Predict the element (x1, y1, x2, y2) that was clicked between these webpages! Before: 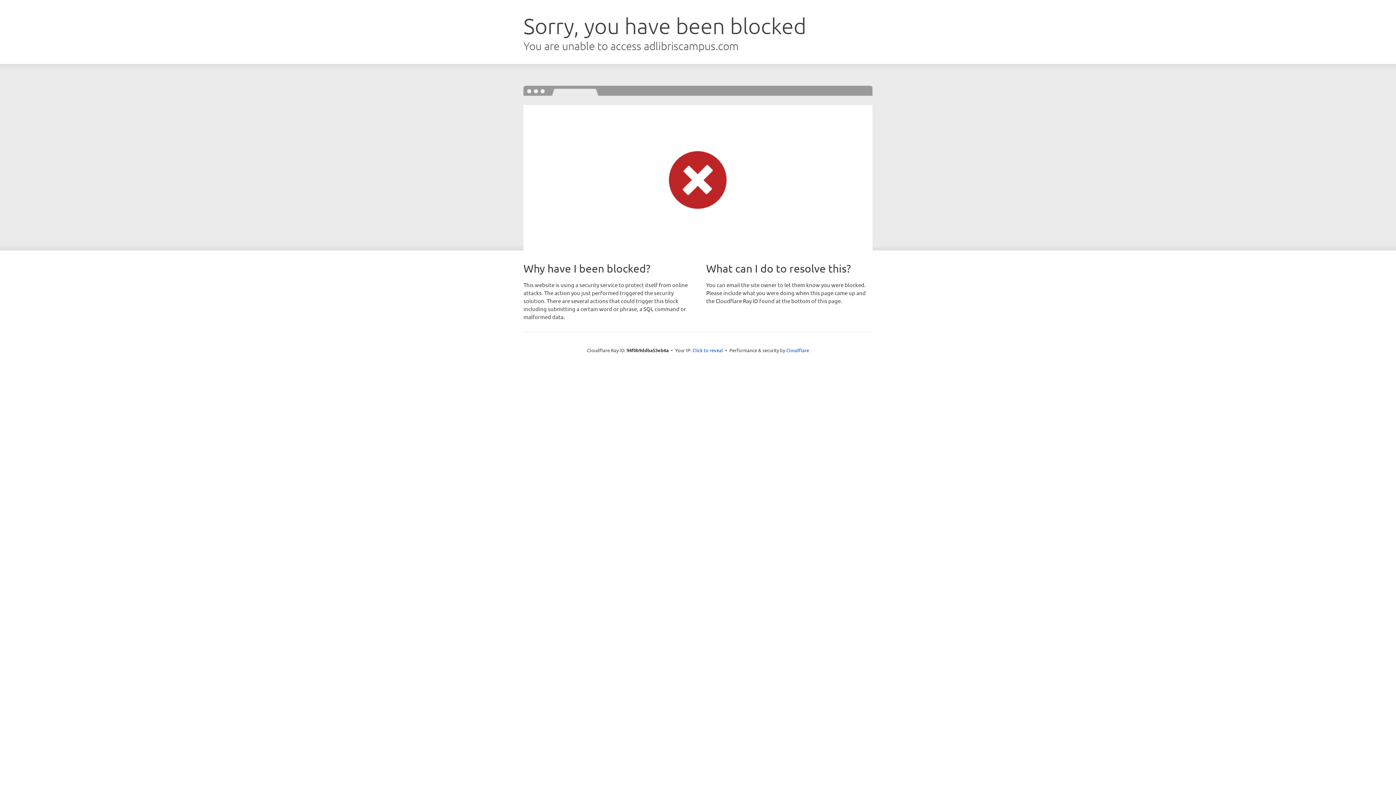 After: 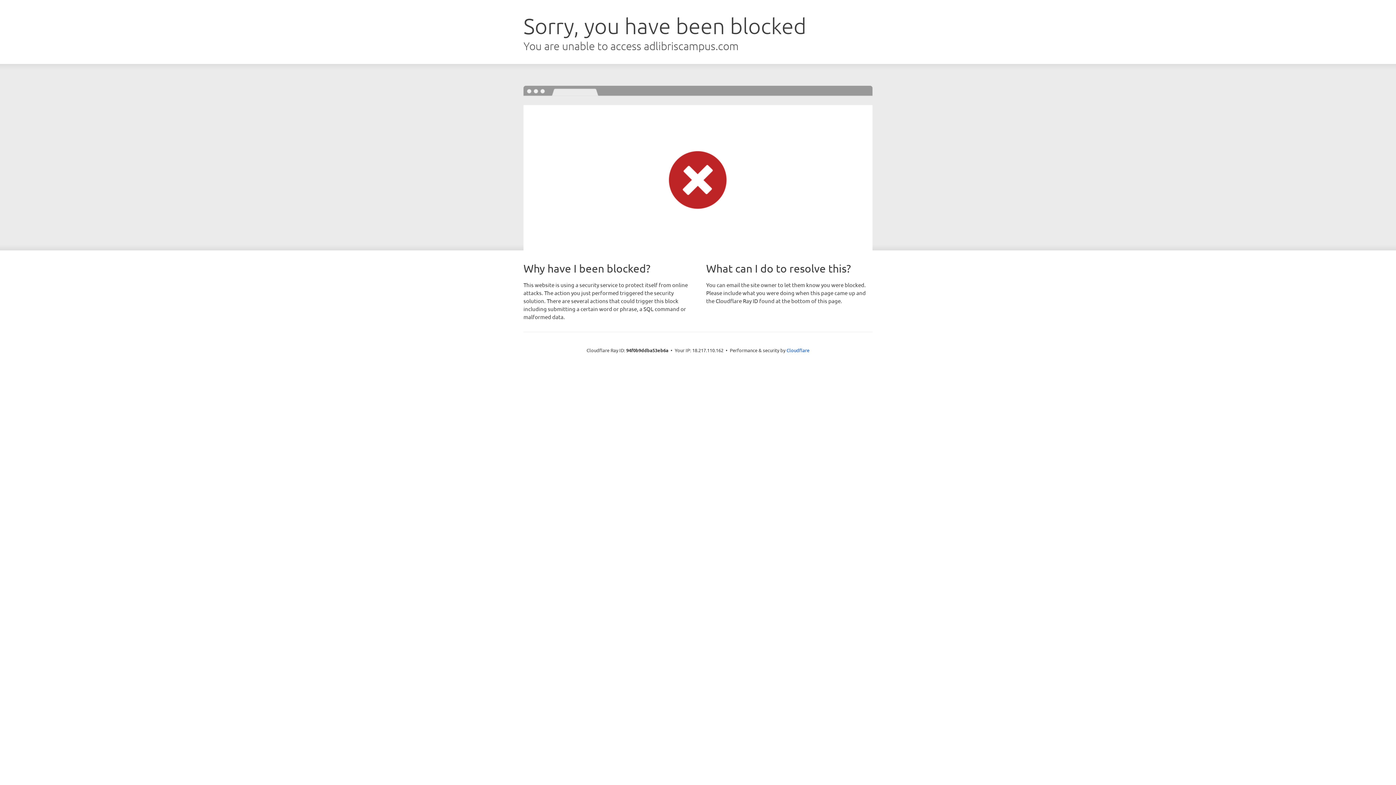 Action: bbox: (692, 346, 723, 353) label: Click to reveal